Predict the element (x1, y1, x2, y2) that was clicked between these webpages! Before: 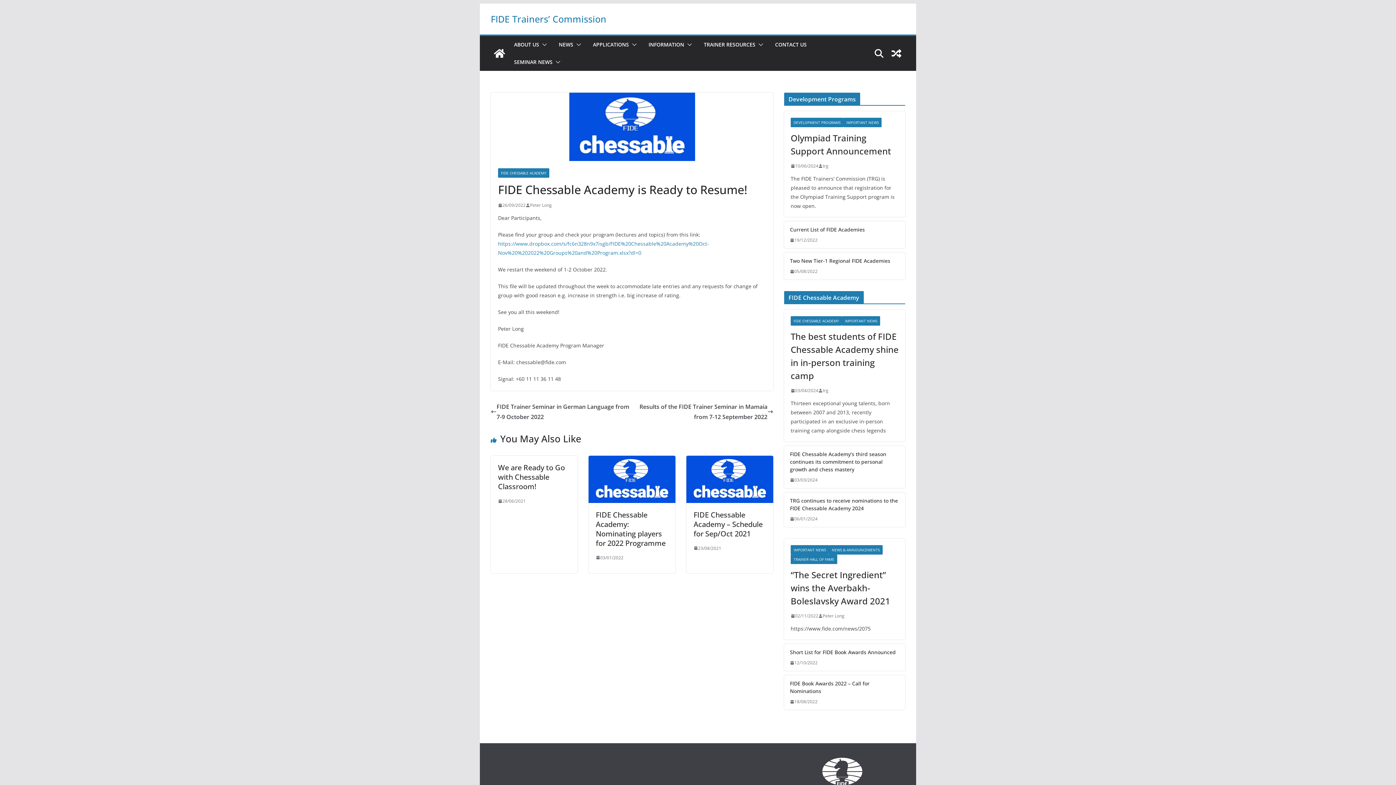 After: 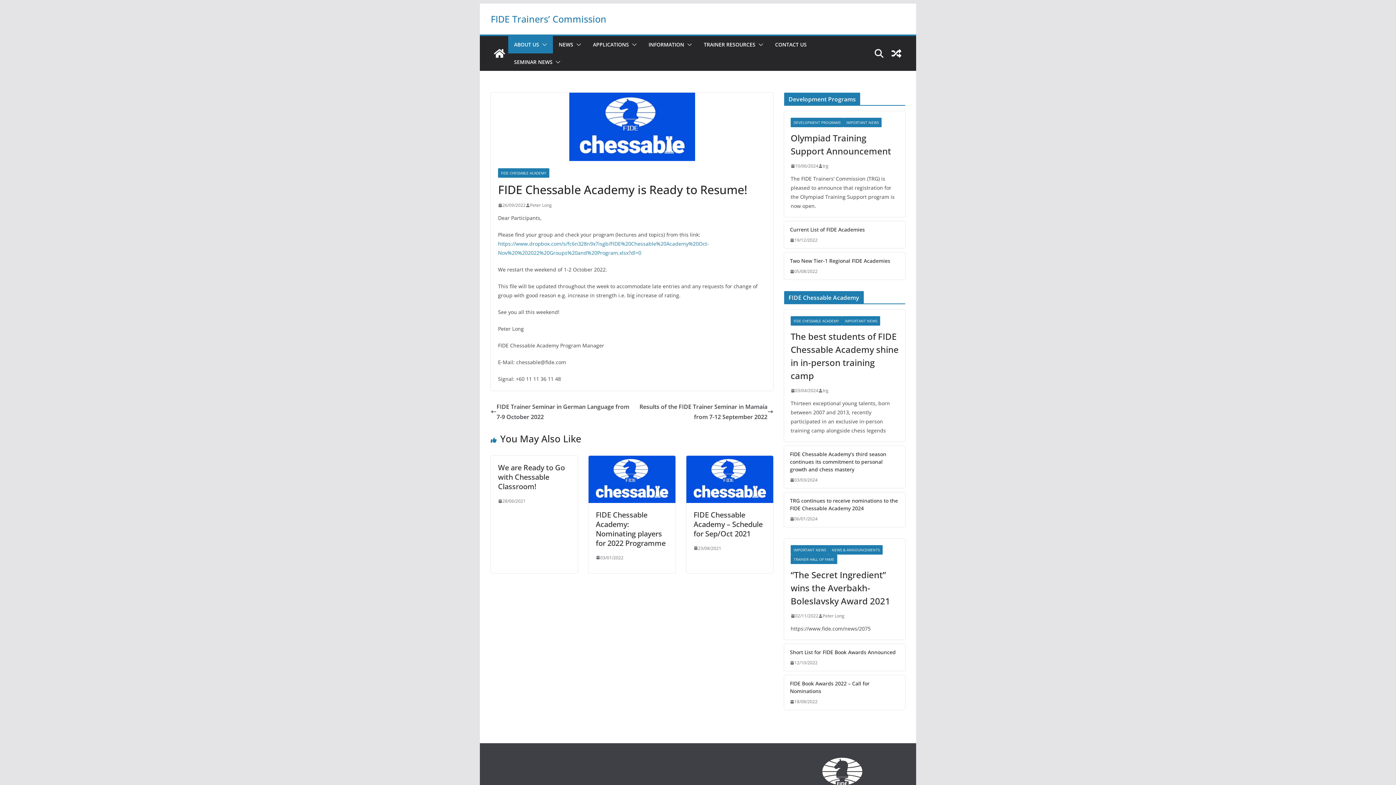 Action: bbox: (539, 39, 547, 49)